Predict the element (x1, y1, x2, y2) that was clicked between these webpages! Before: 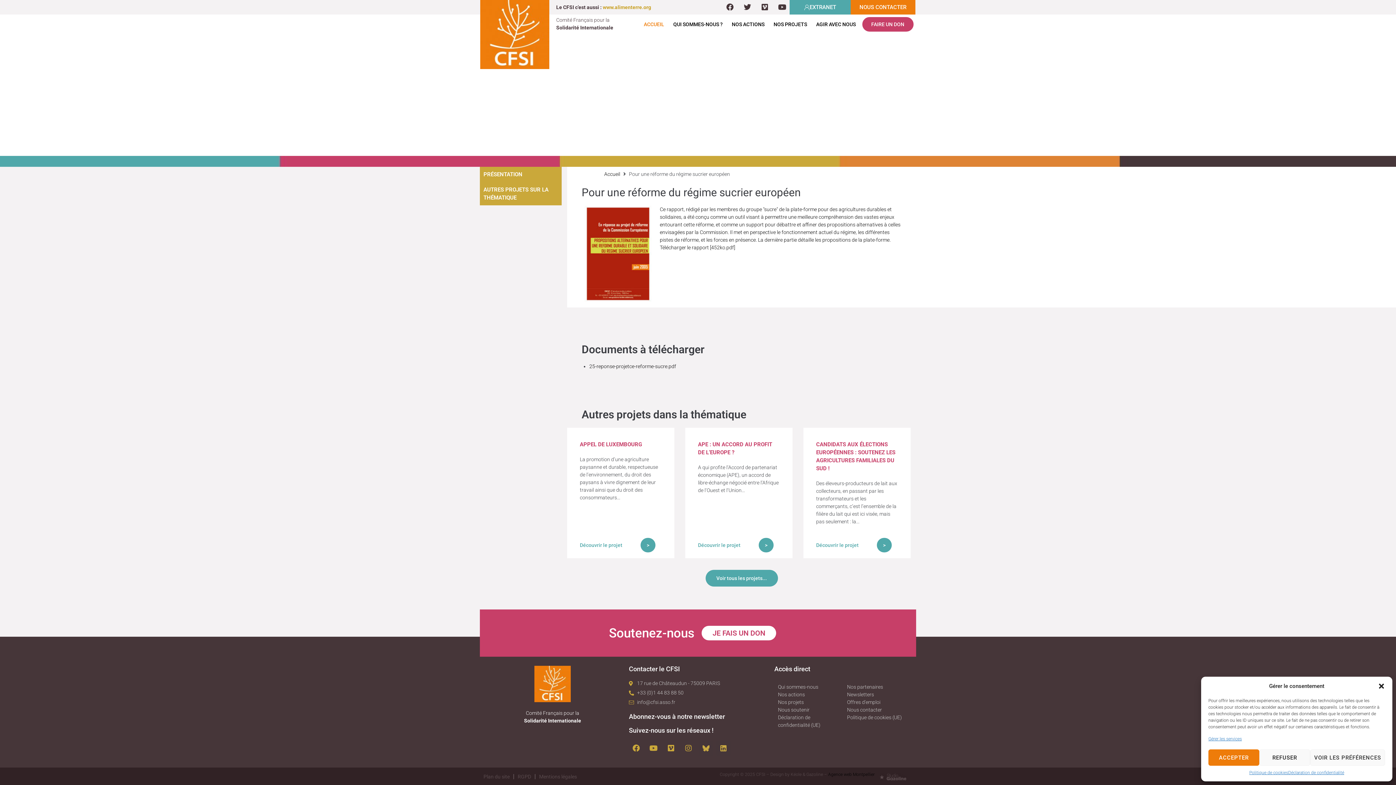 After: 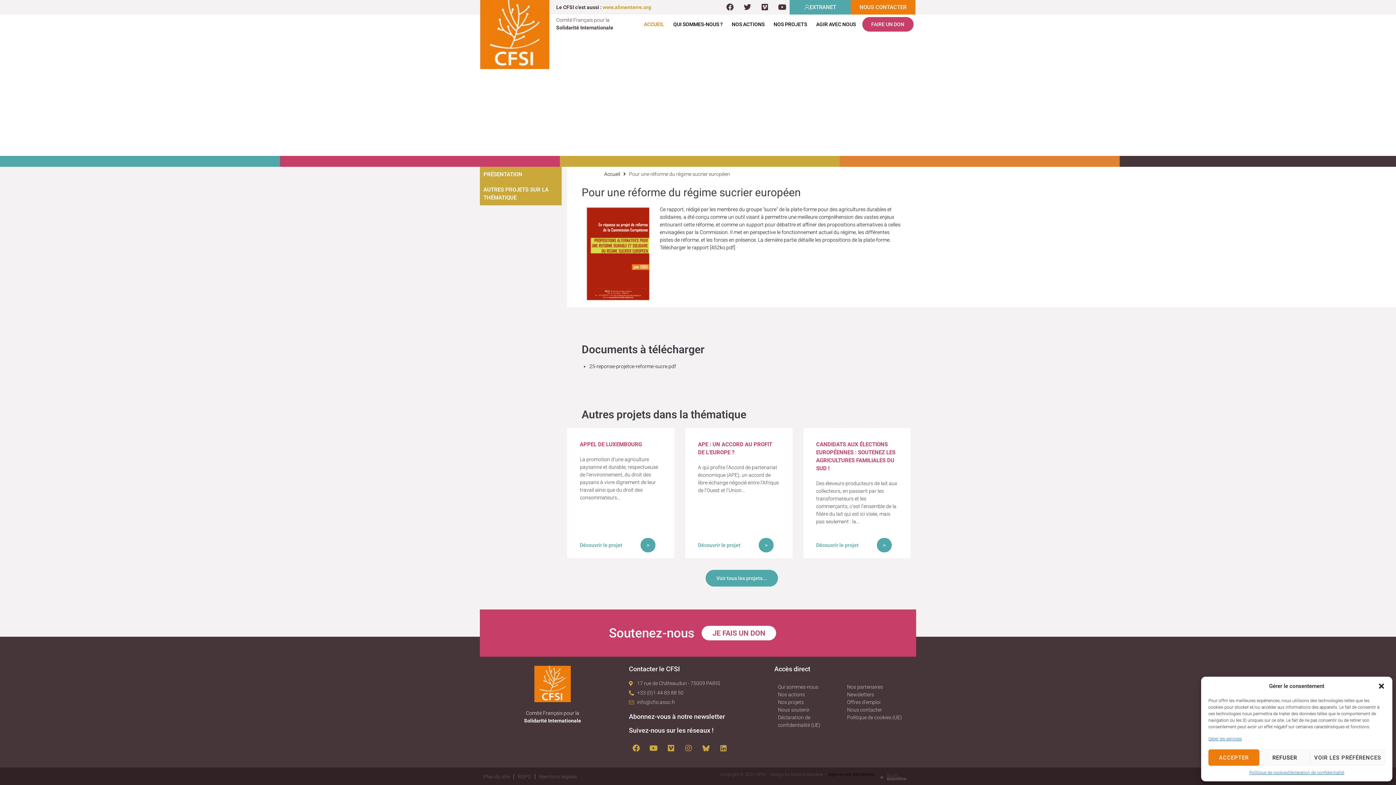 Action: label: Instagram bbox: (681, 741, 695, 756)